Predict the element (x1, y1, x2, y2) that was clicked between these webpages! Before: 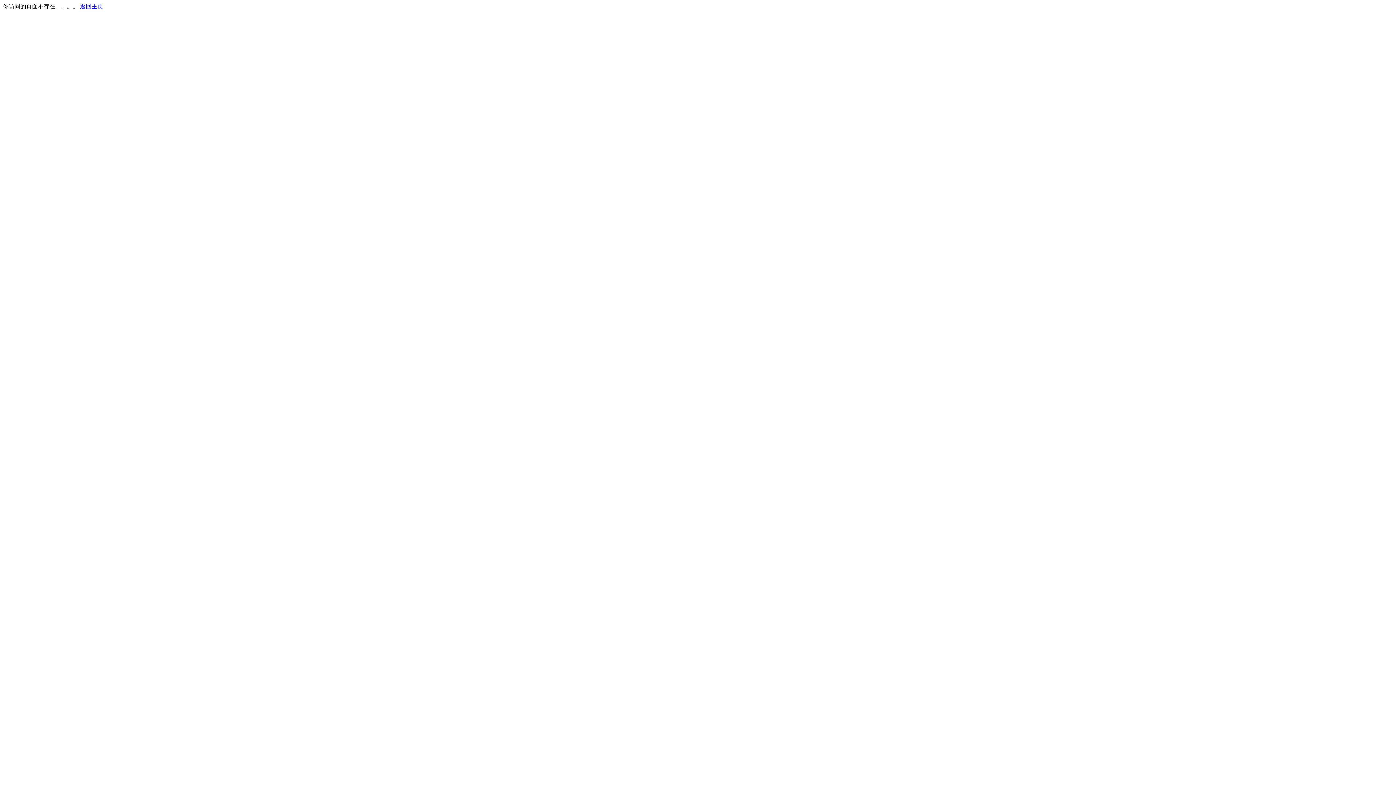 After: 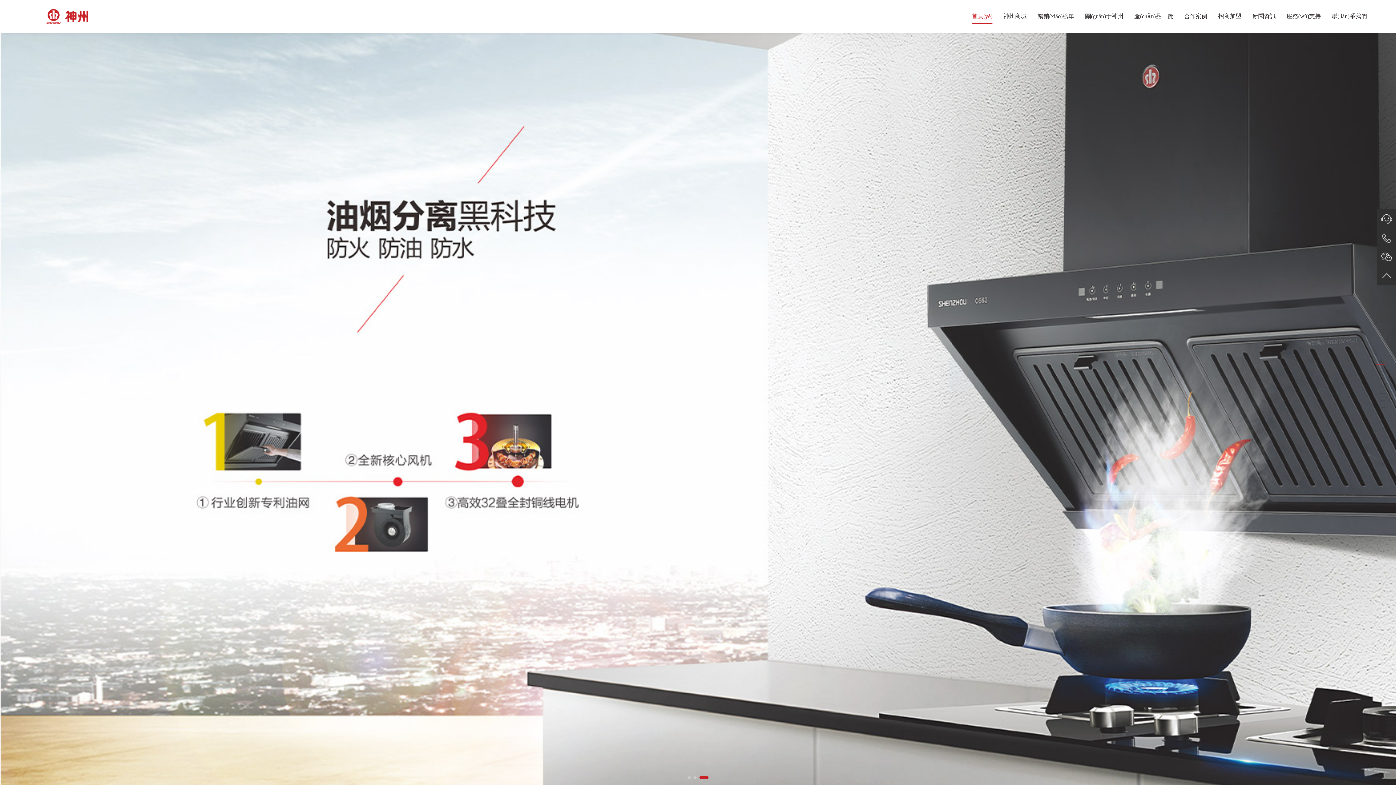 Action: bbox: (80, 3, 103, 9) label: 返回主页